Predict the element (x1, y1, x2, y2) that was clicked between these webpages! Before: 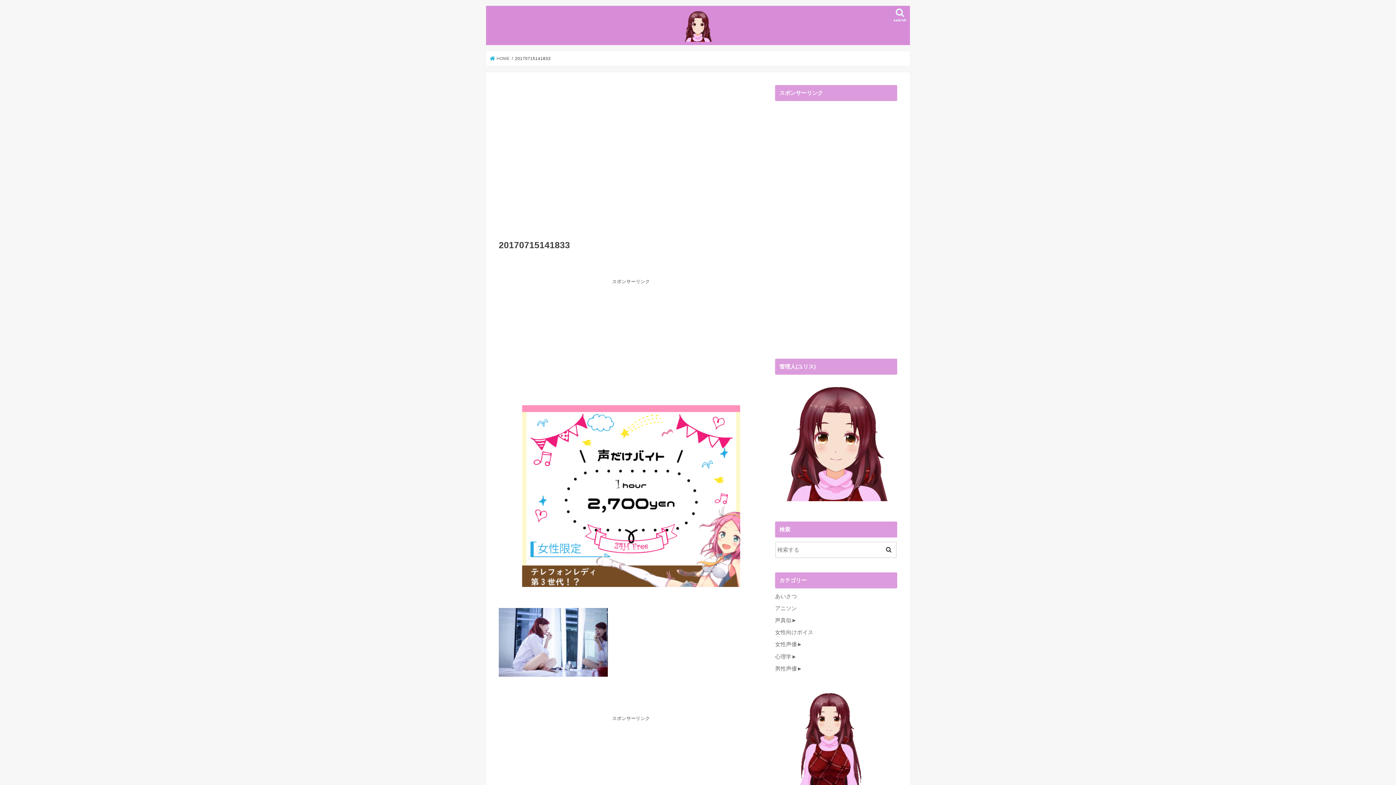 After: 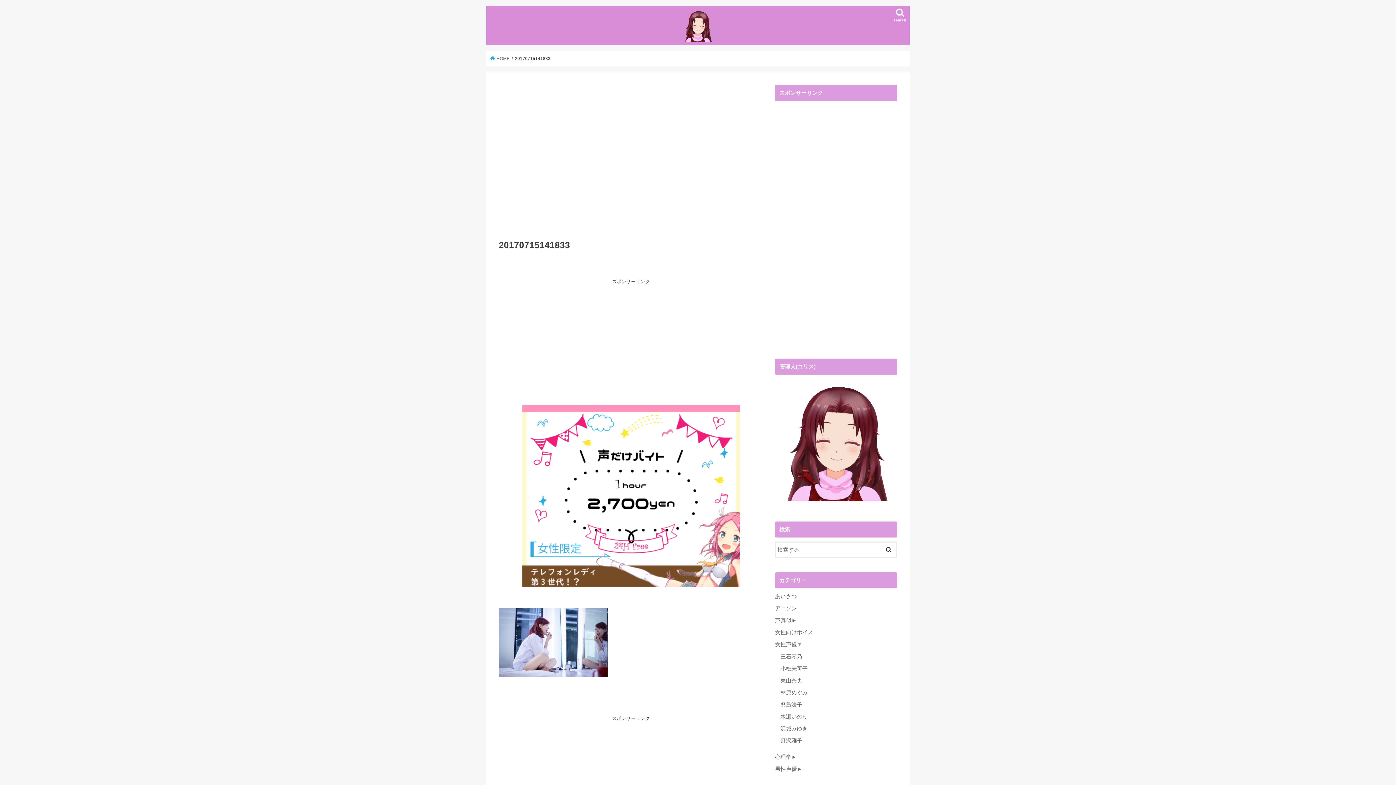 Action: label: ► bbox: (797, 640, 802, 648)